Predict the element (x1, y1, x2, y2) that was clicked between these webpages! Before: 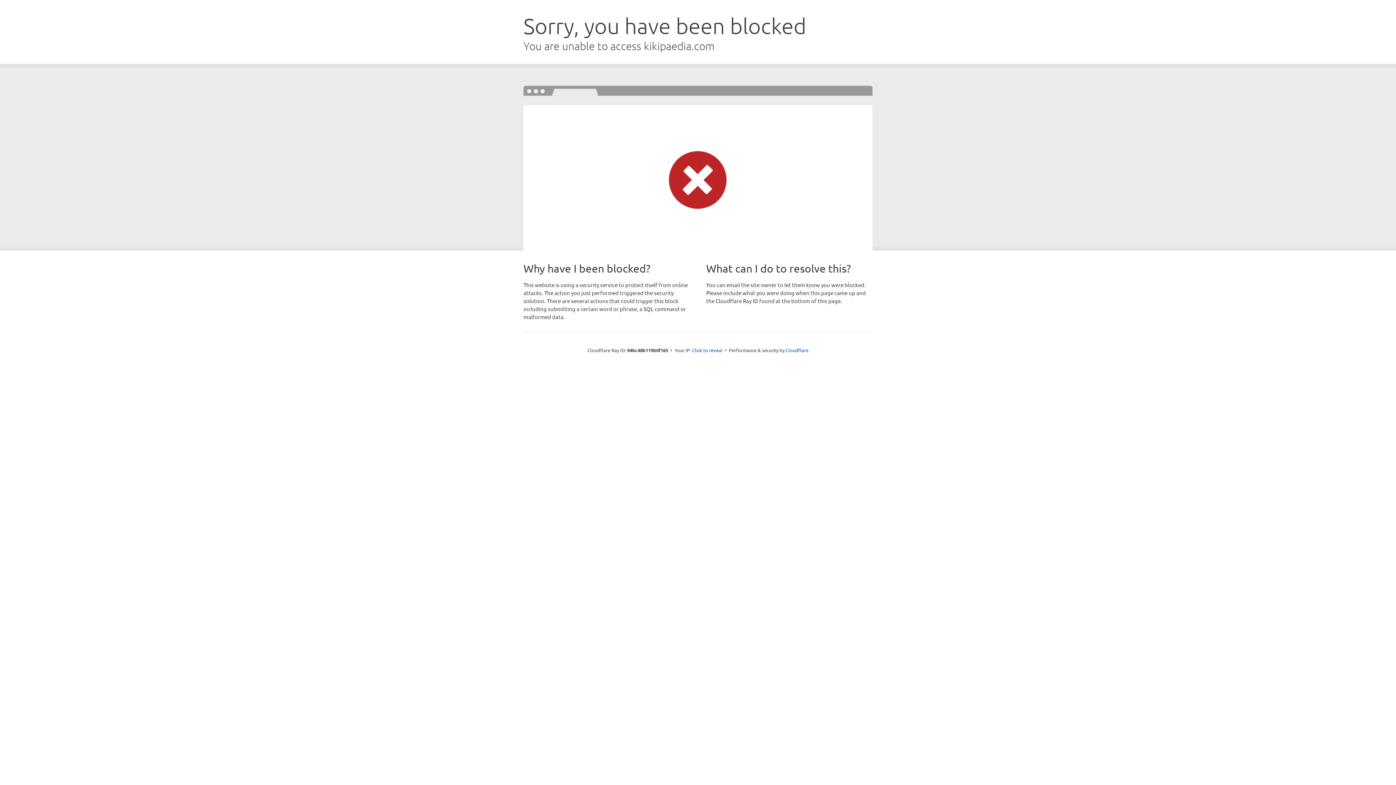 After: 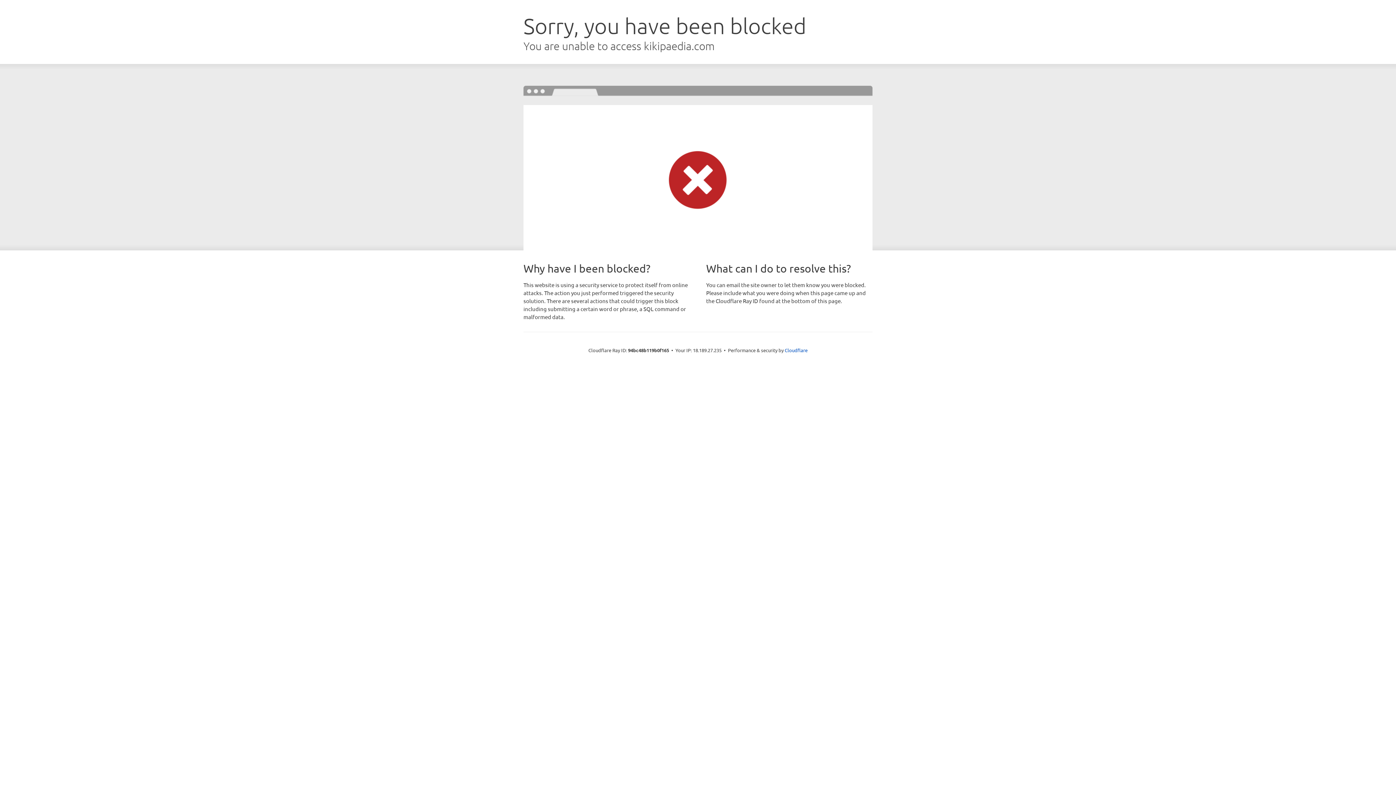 Action: label: Click to reveal bbox: (692, 346, 722, 353)